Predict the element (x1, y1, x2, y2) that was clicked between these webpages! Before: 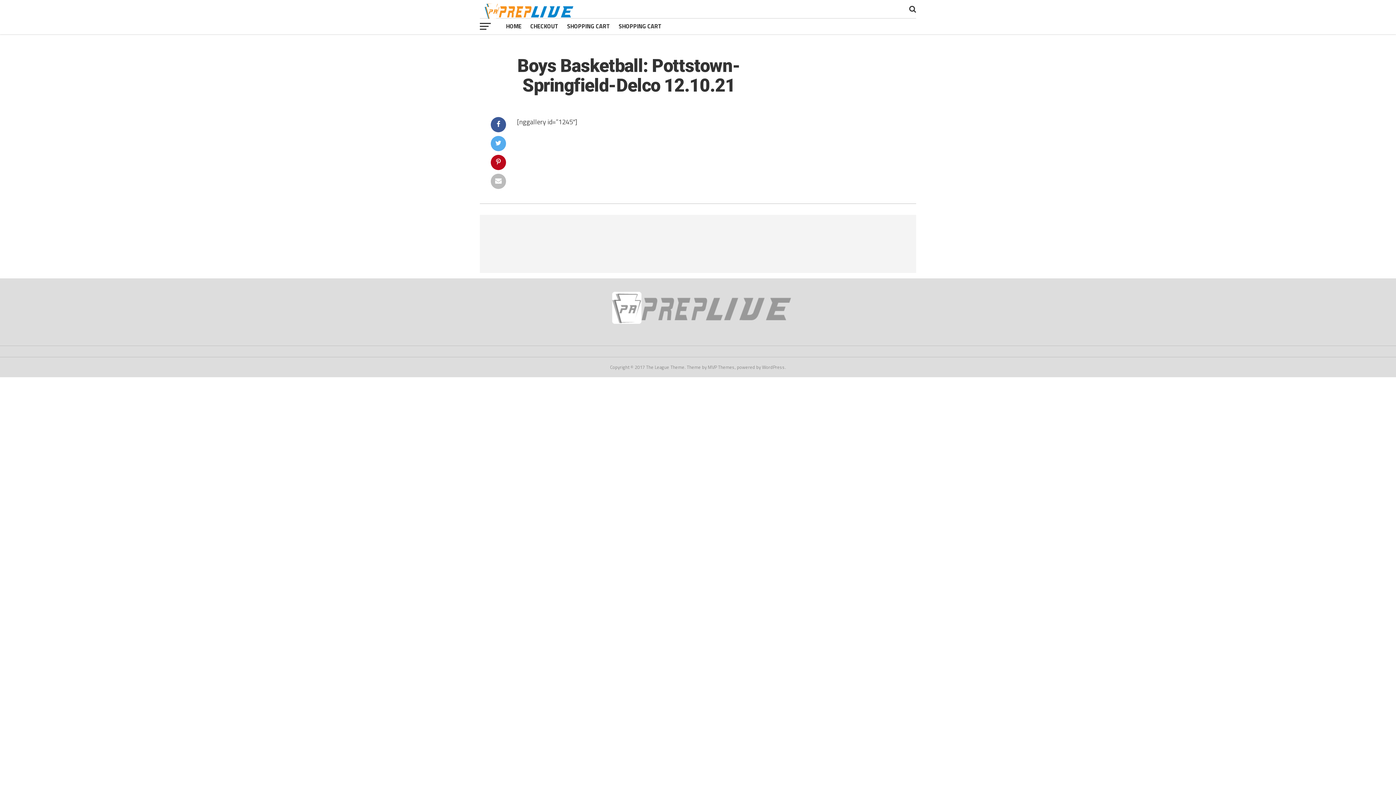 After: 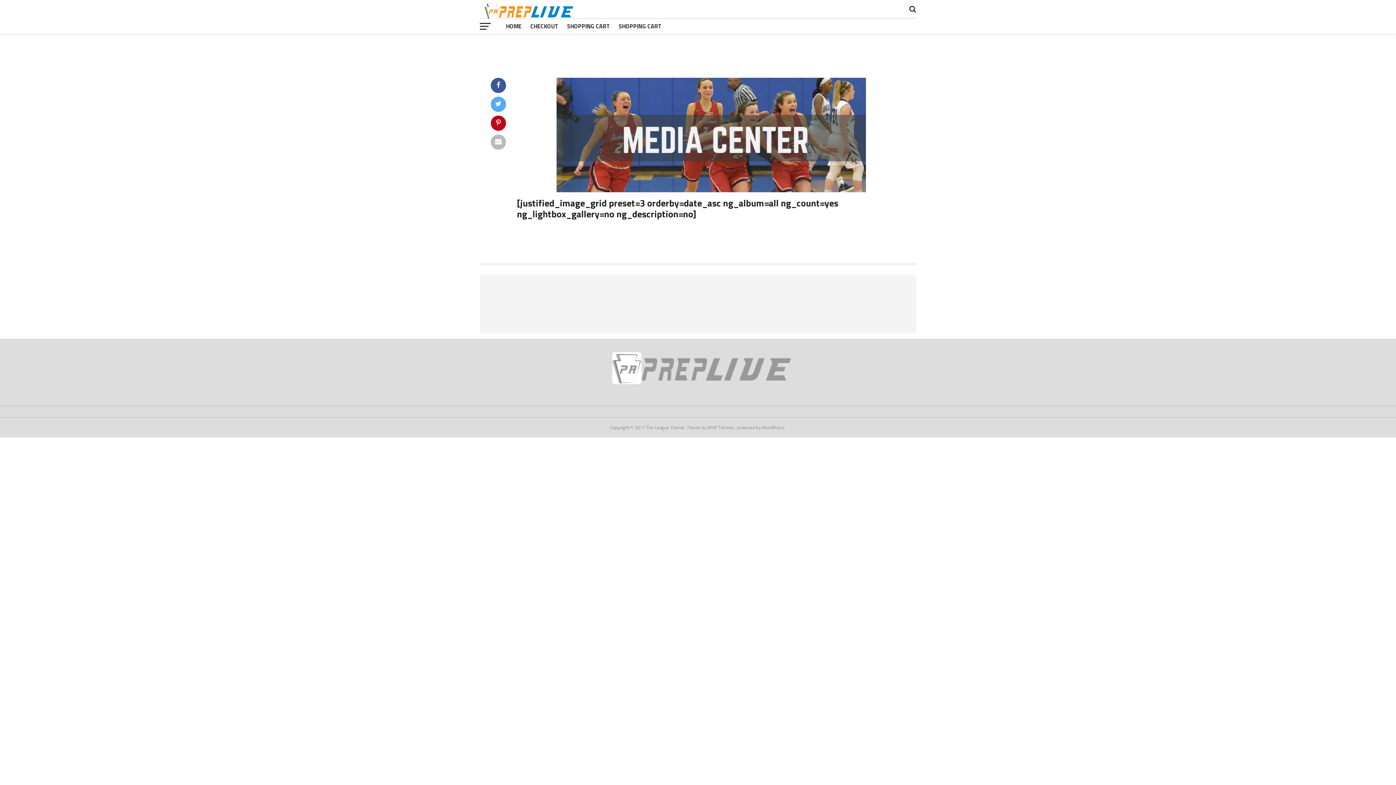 Action: bbox: (603, 317, 792, 326)